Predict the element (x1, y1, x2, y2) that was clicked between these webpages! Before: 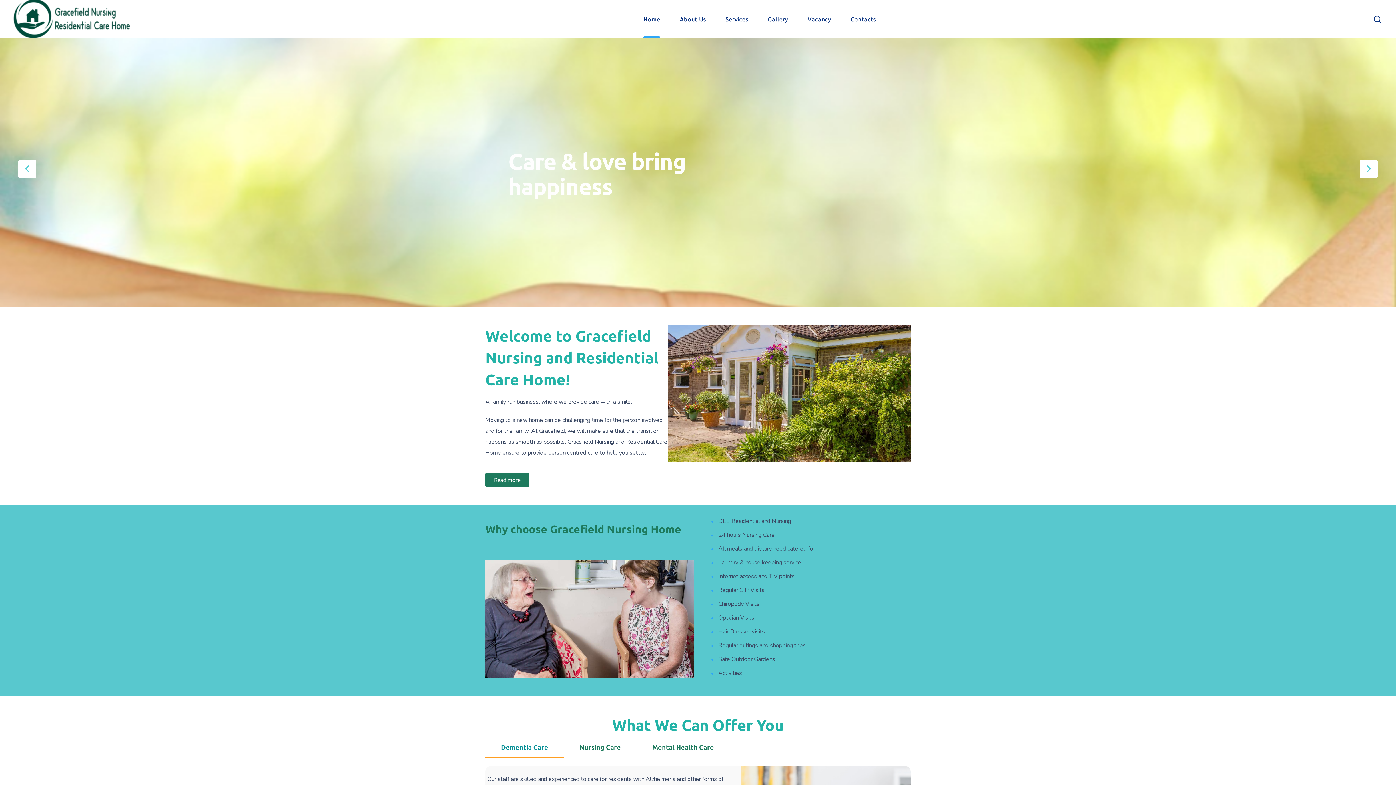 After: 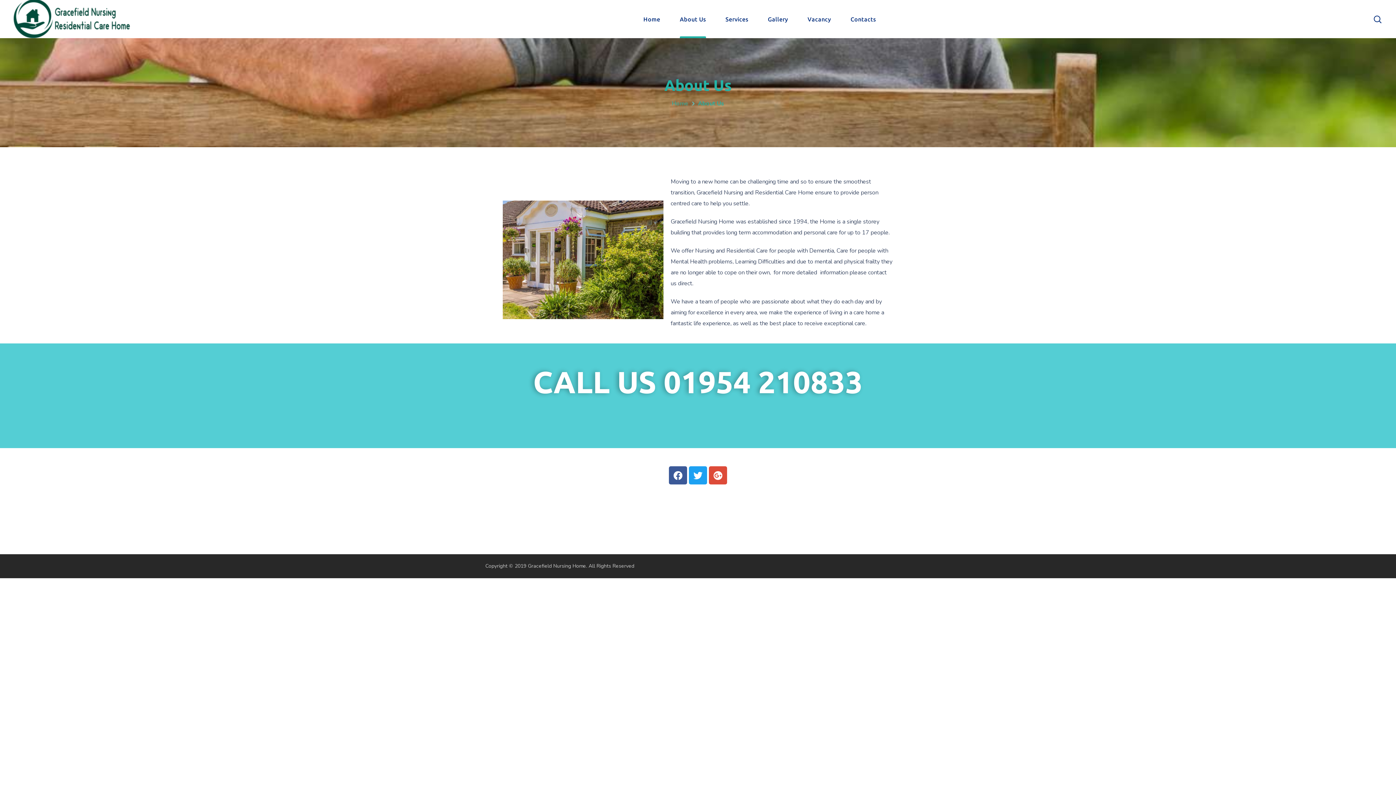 Action: bbox: (670, 0, 715, 38) label: About Us